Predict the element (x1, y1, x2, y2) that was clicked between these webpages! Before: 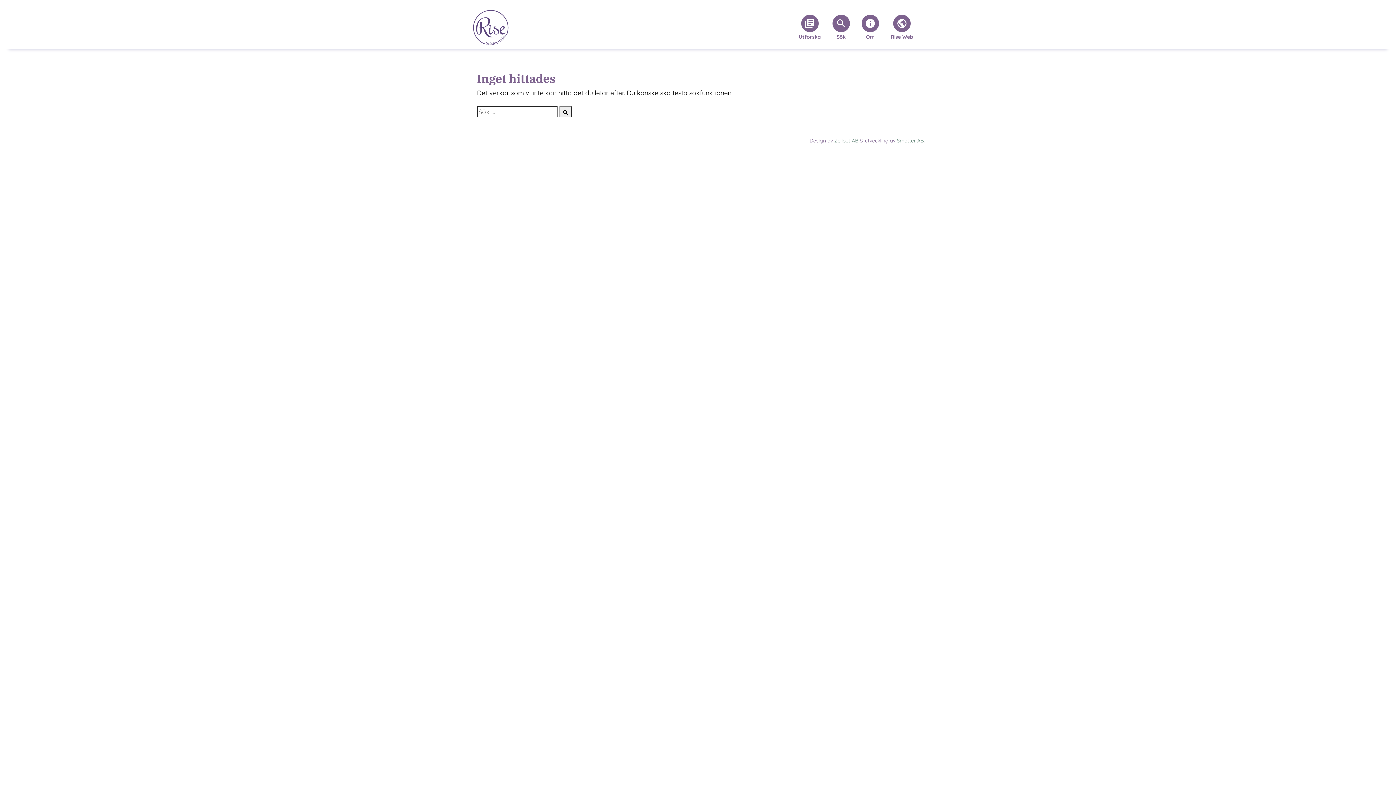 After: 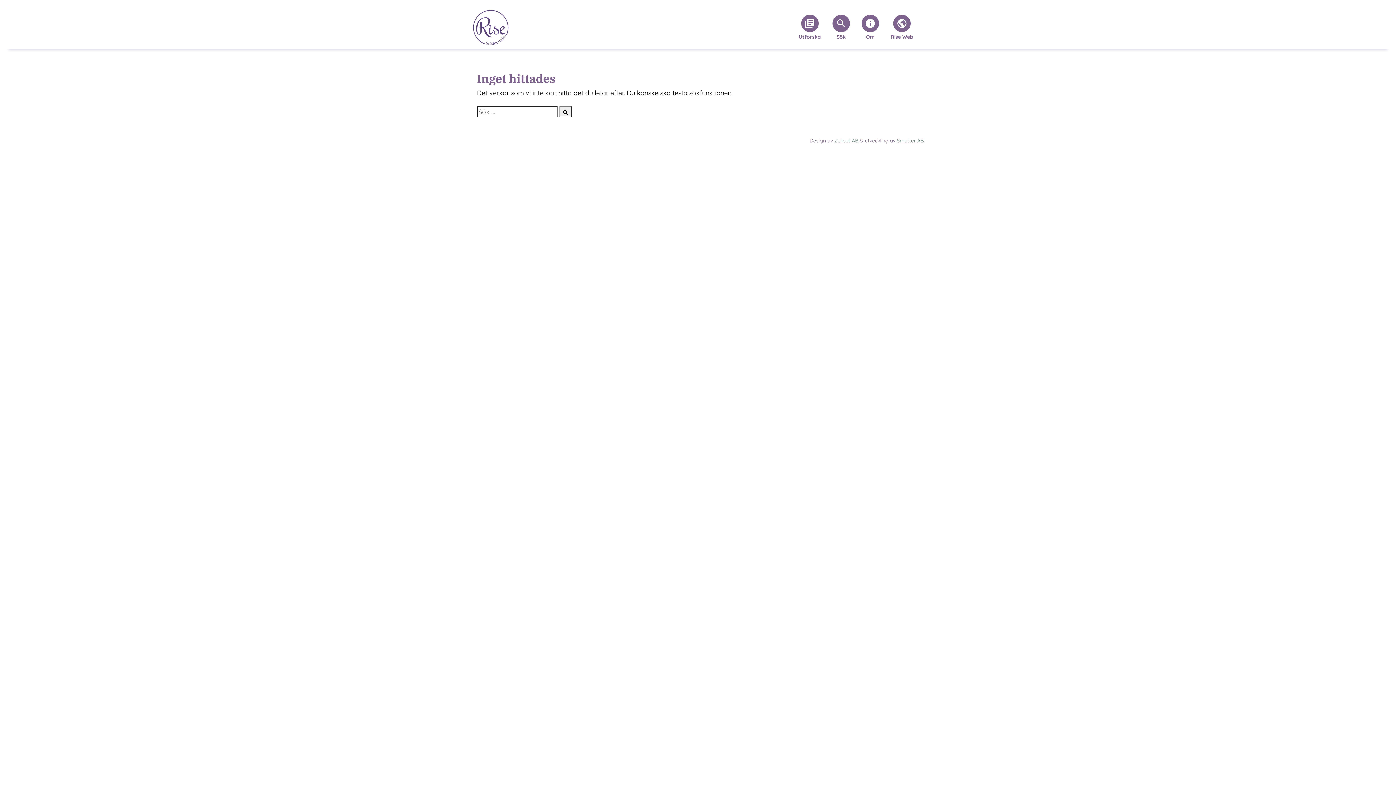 Action: bbox: (834, 137, 858, 143) label: Zellout AB